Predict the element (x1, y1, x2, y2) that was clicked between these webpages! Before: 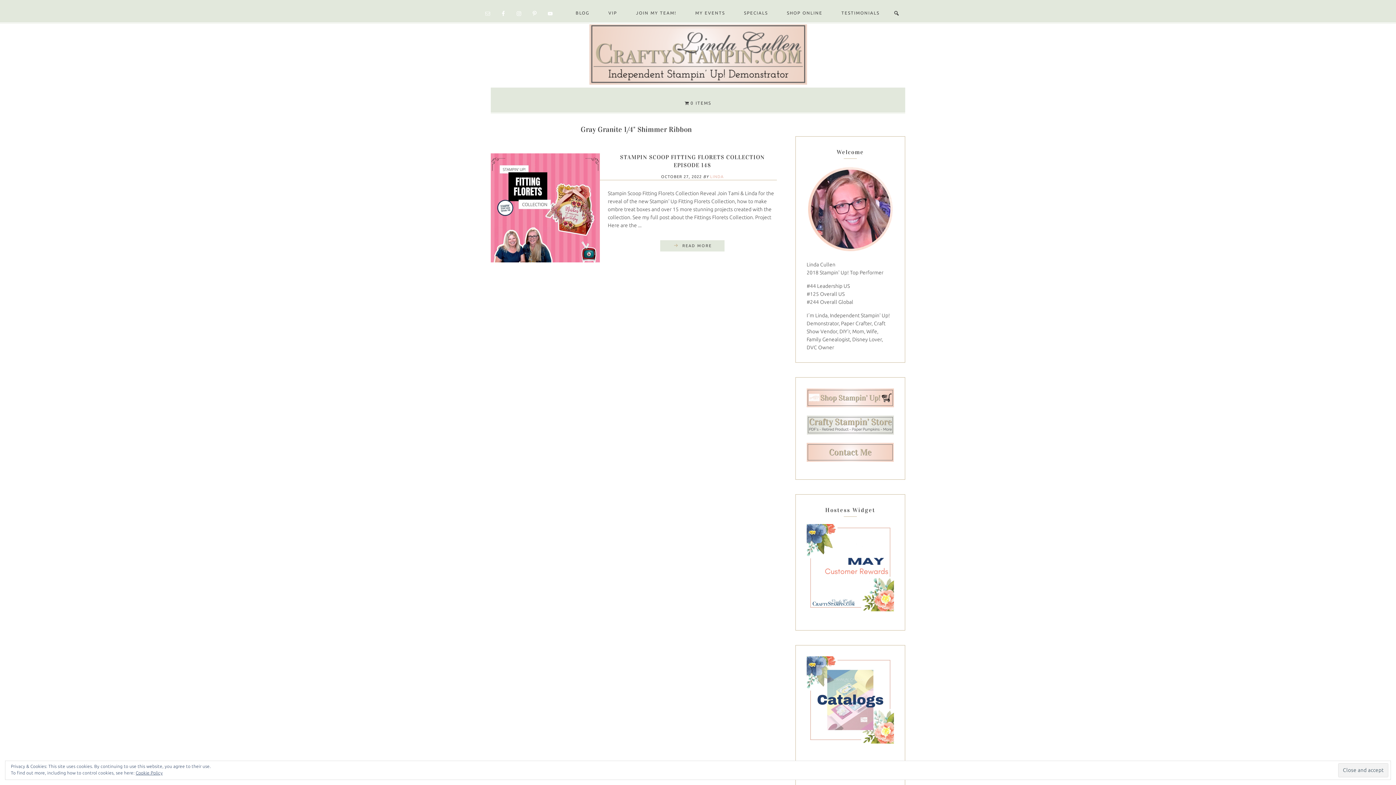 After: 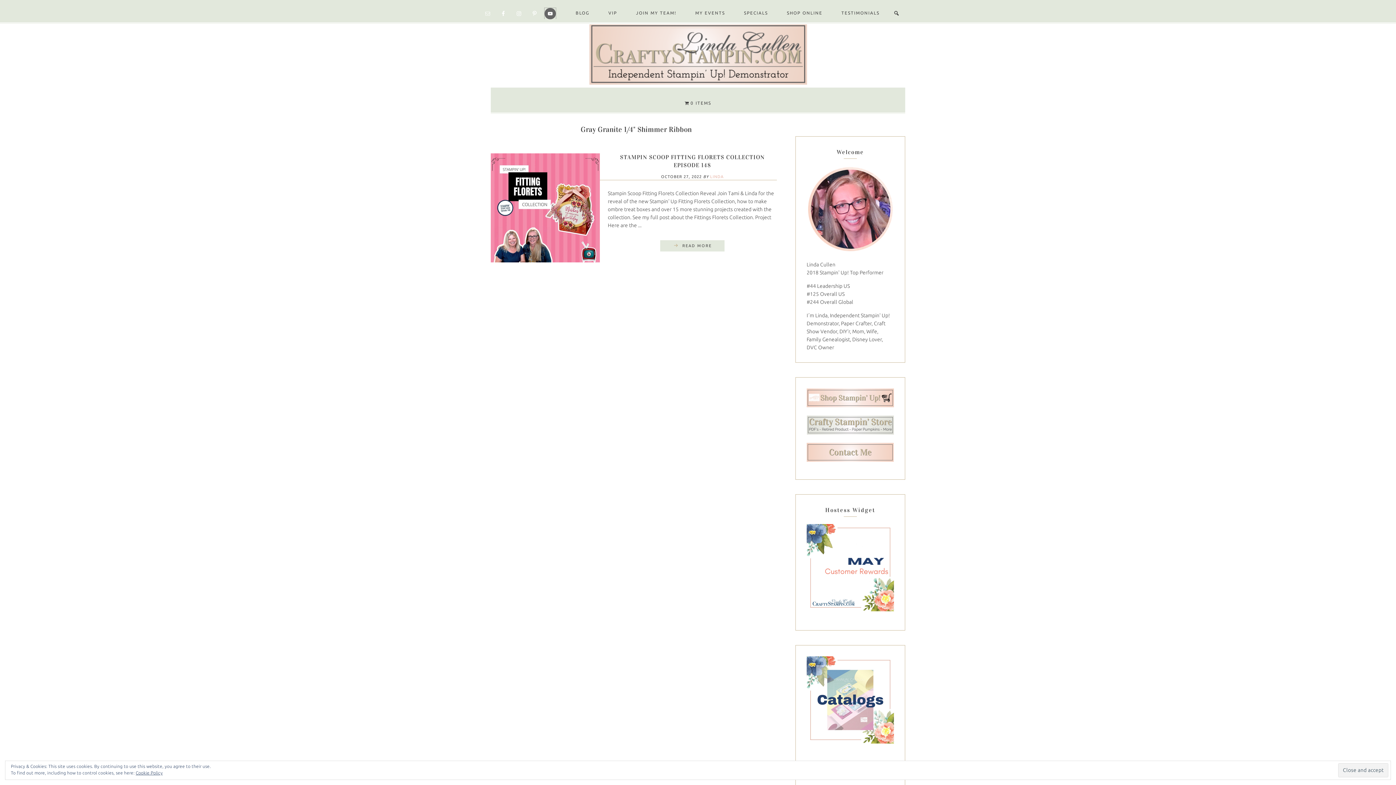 Action: bbox: (544, 8, 556, 19)